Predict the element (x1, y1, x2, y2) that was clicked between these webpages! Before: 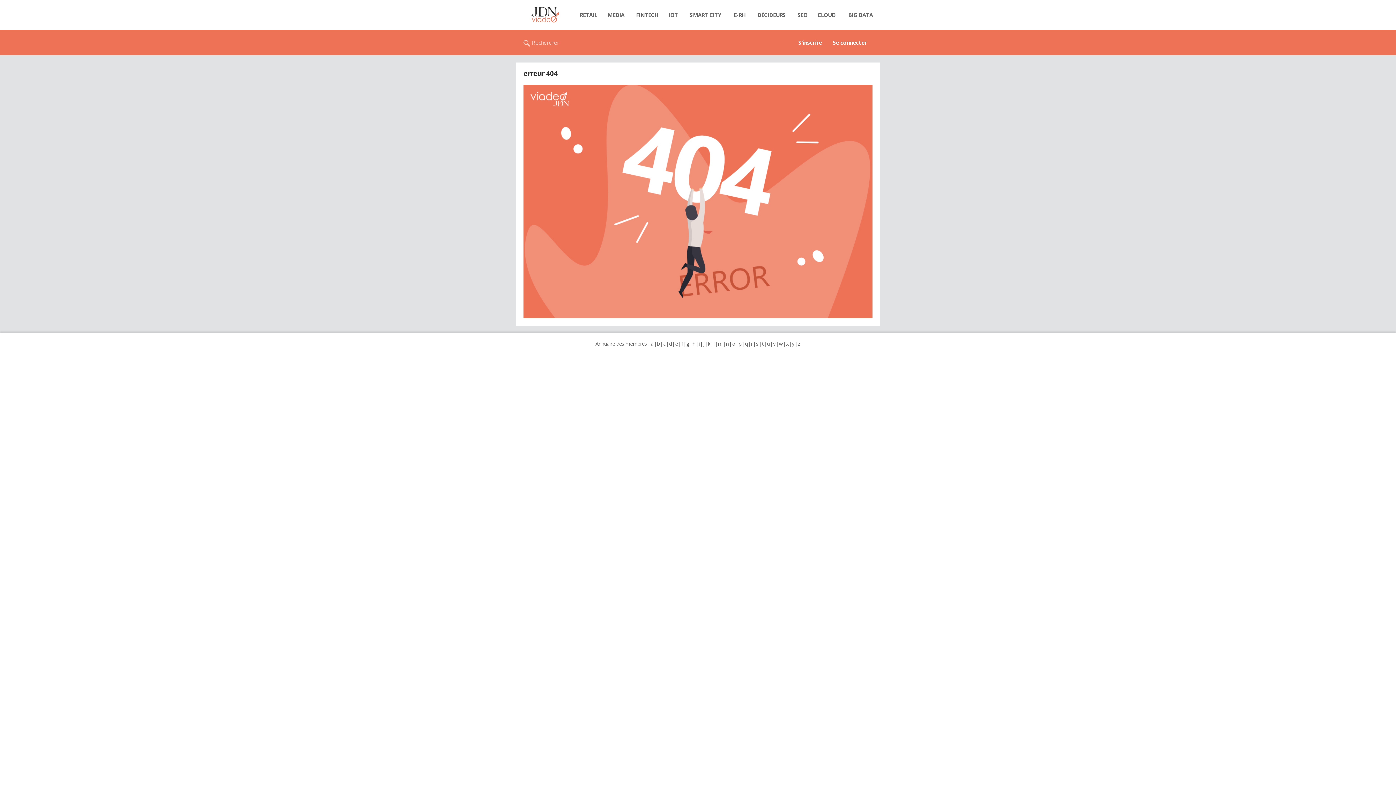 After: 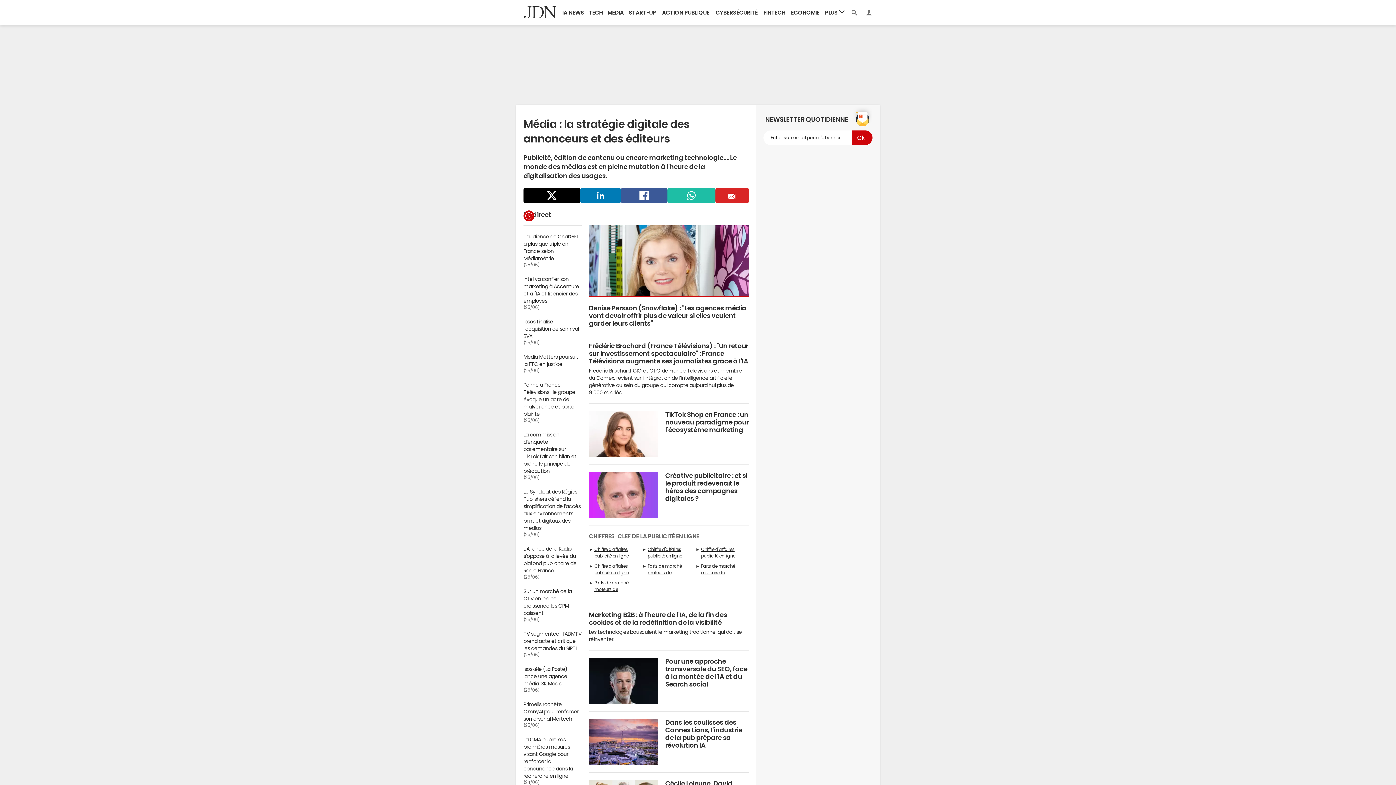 Action: bbox: (602, 7, 629, 22) label: MEDIA